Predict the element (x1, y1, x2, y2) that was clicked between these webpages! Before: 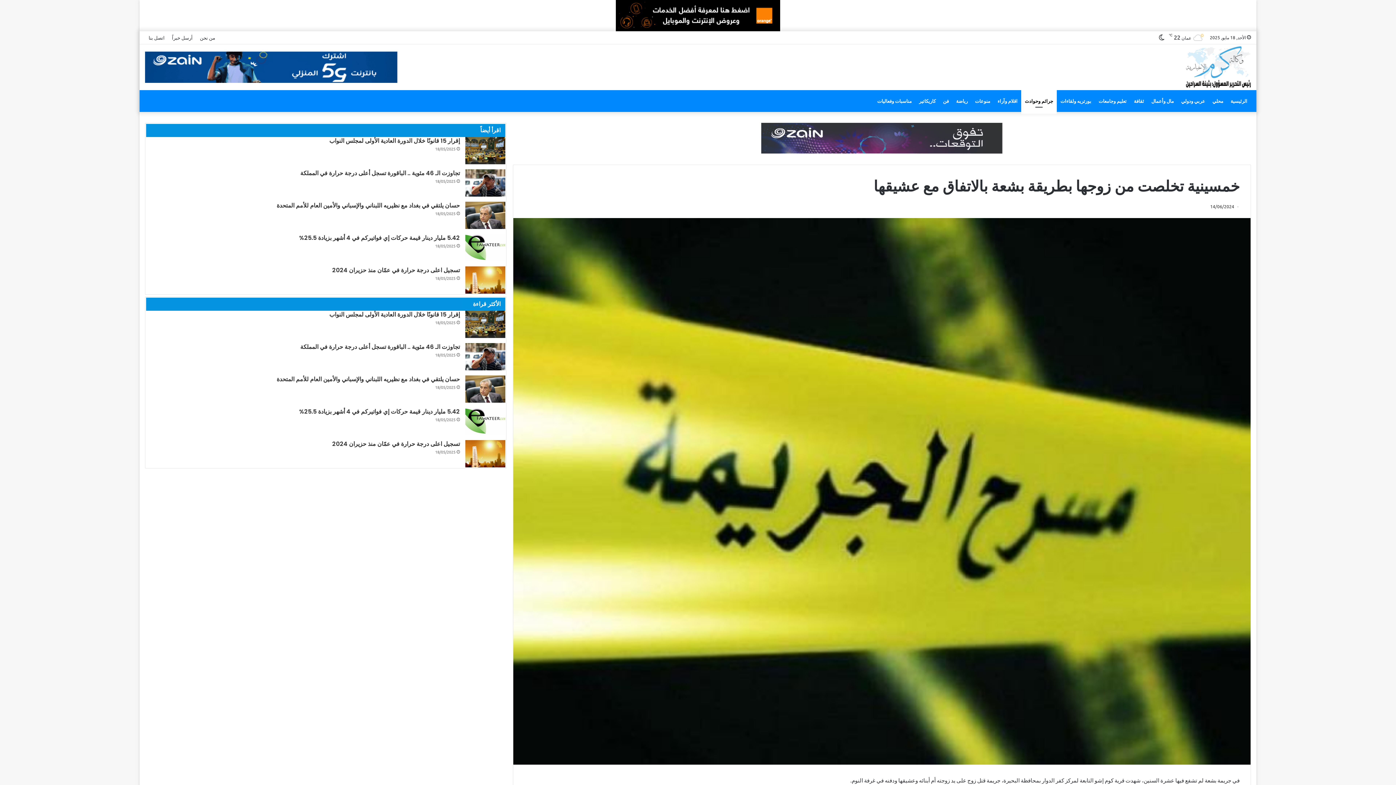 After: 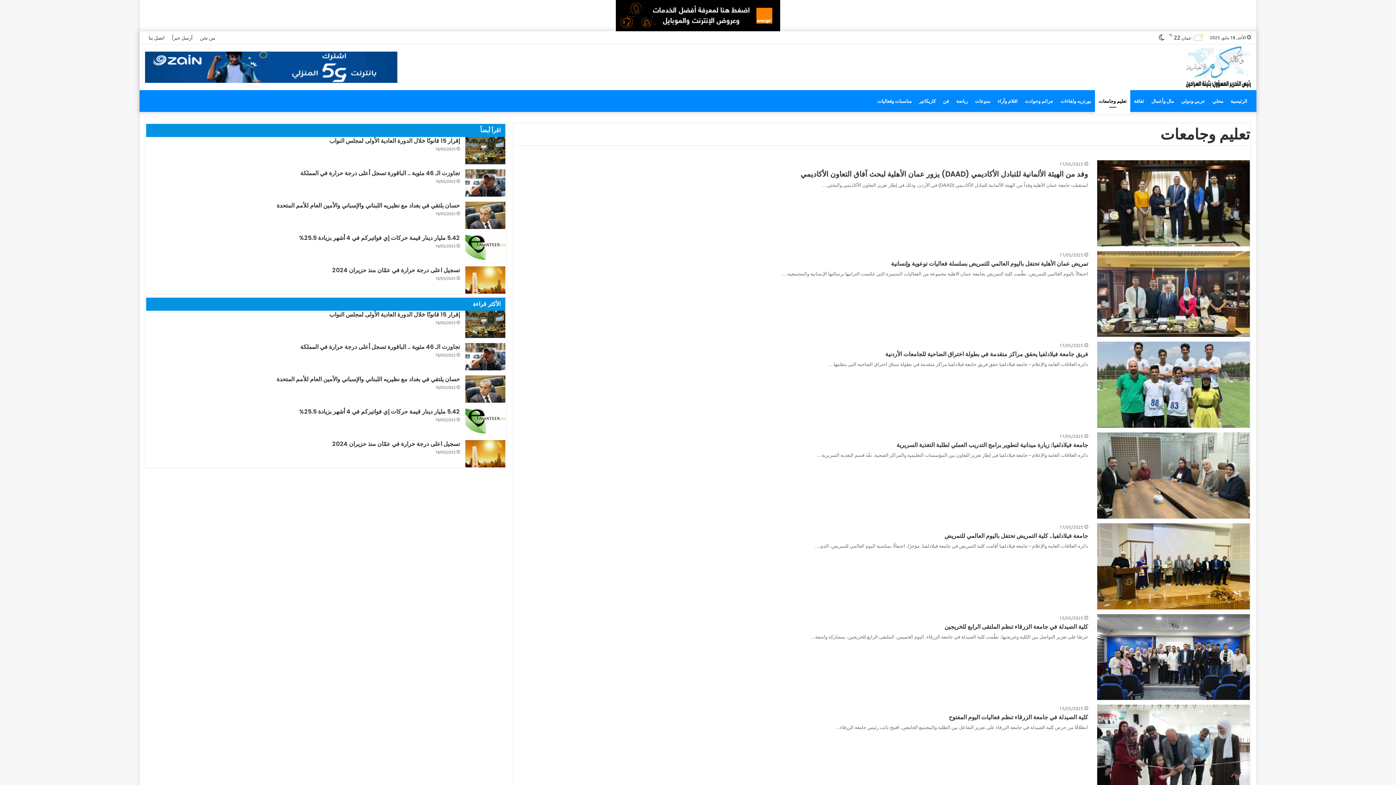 Action: bbox: (1095, 90, 1130, 111) label: تعليم وجامعات